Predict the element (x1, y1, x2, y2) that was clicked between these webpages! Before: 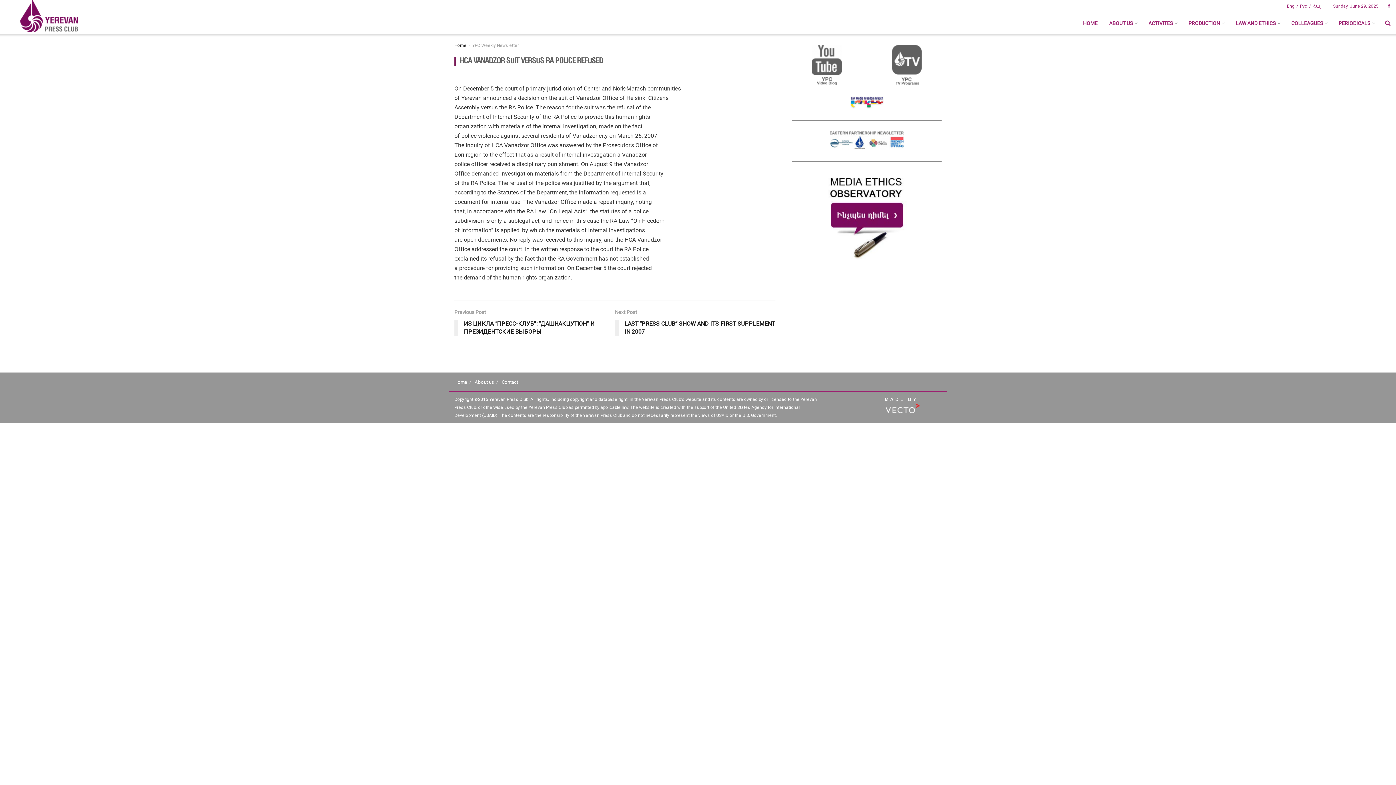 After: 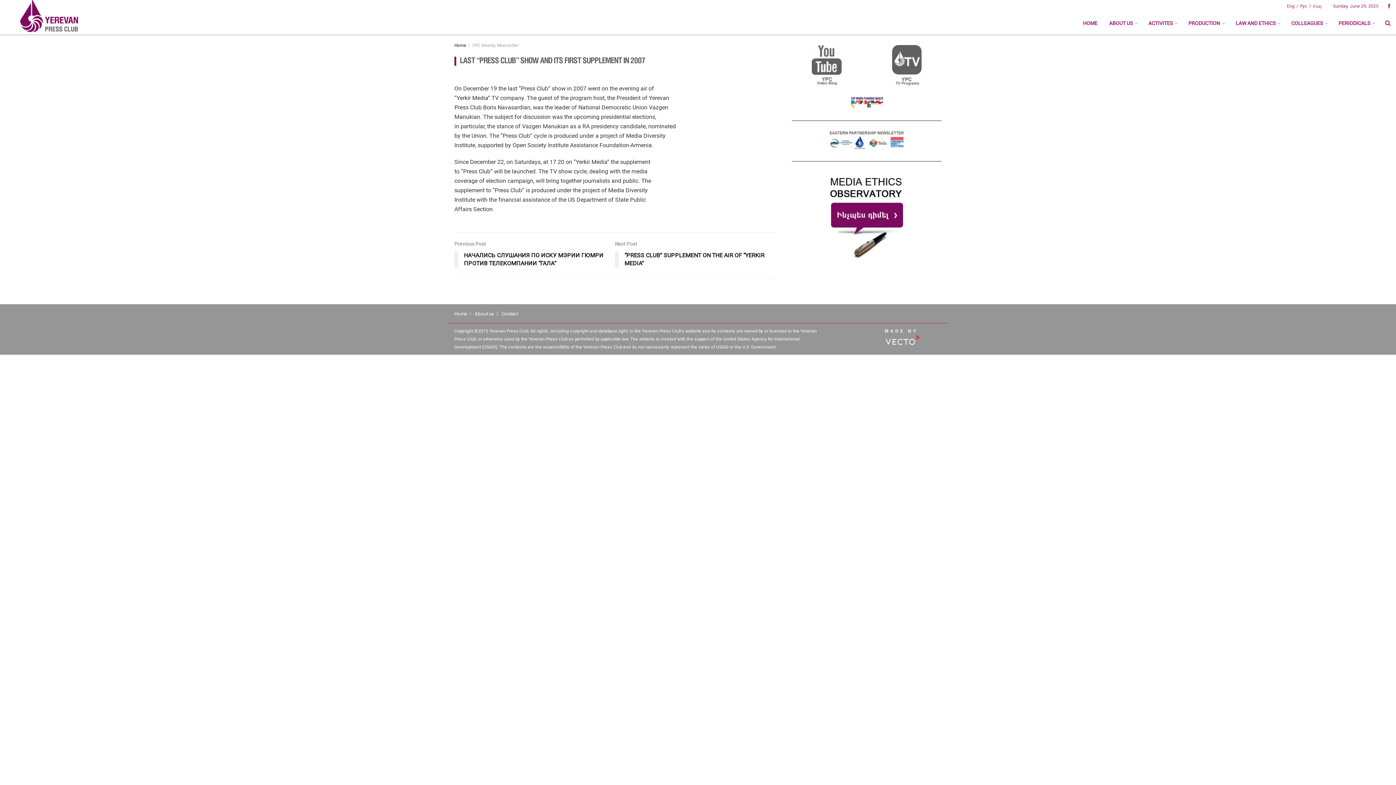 Action: label: Next Post
LAST “PRESS CLUB” SHOW AND ITS FIRST SUPPLEMENT IN 2007 bbox: (615, 308, 775, 339)